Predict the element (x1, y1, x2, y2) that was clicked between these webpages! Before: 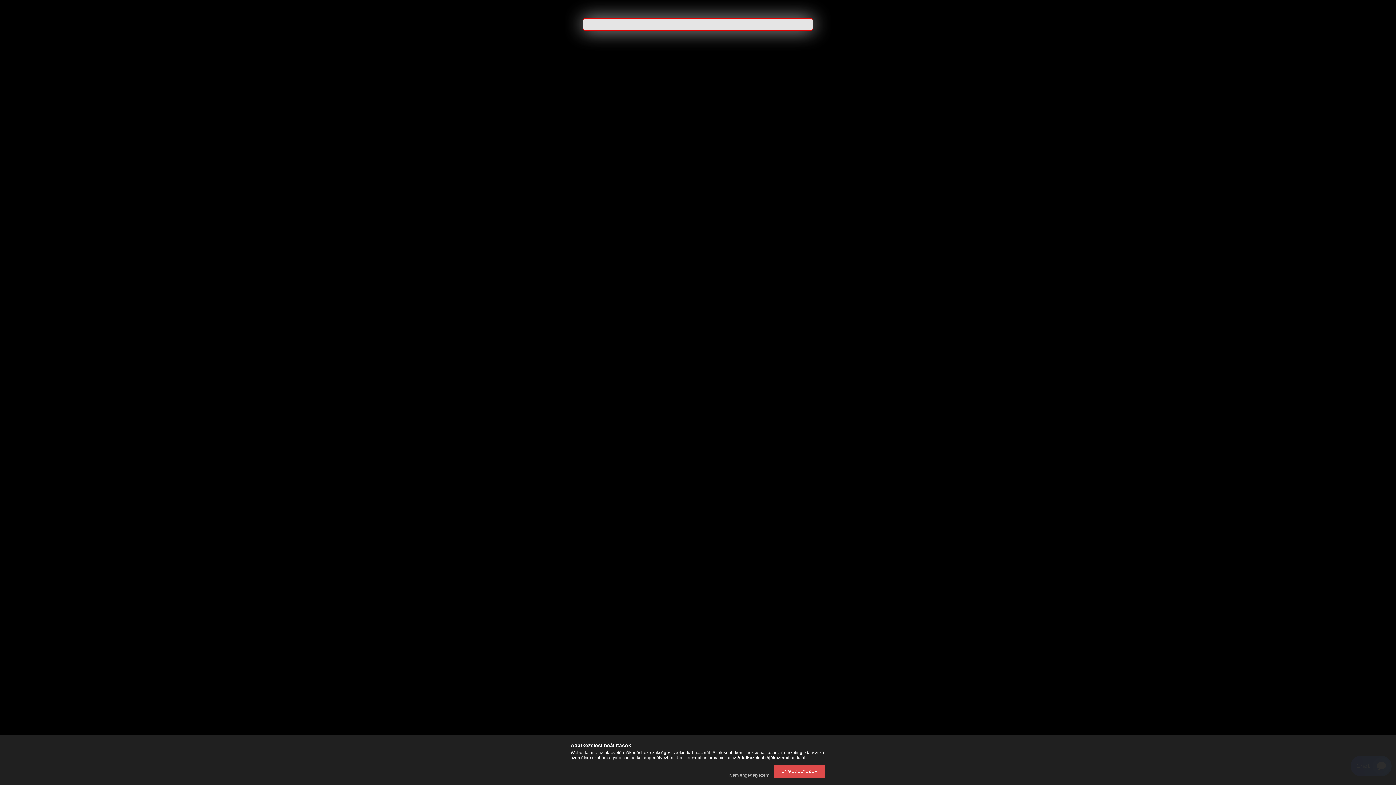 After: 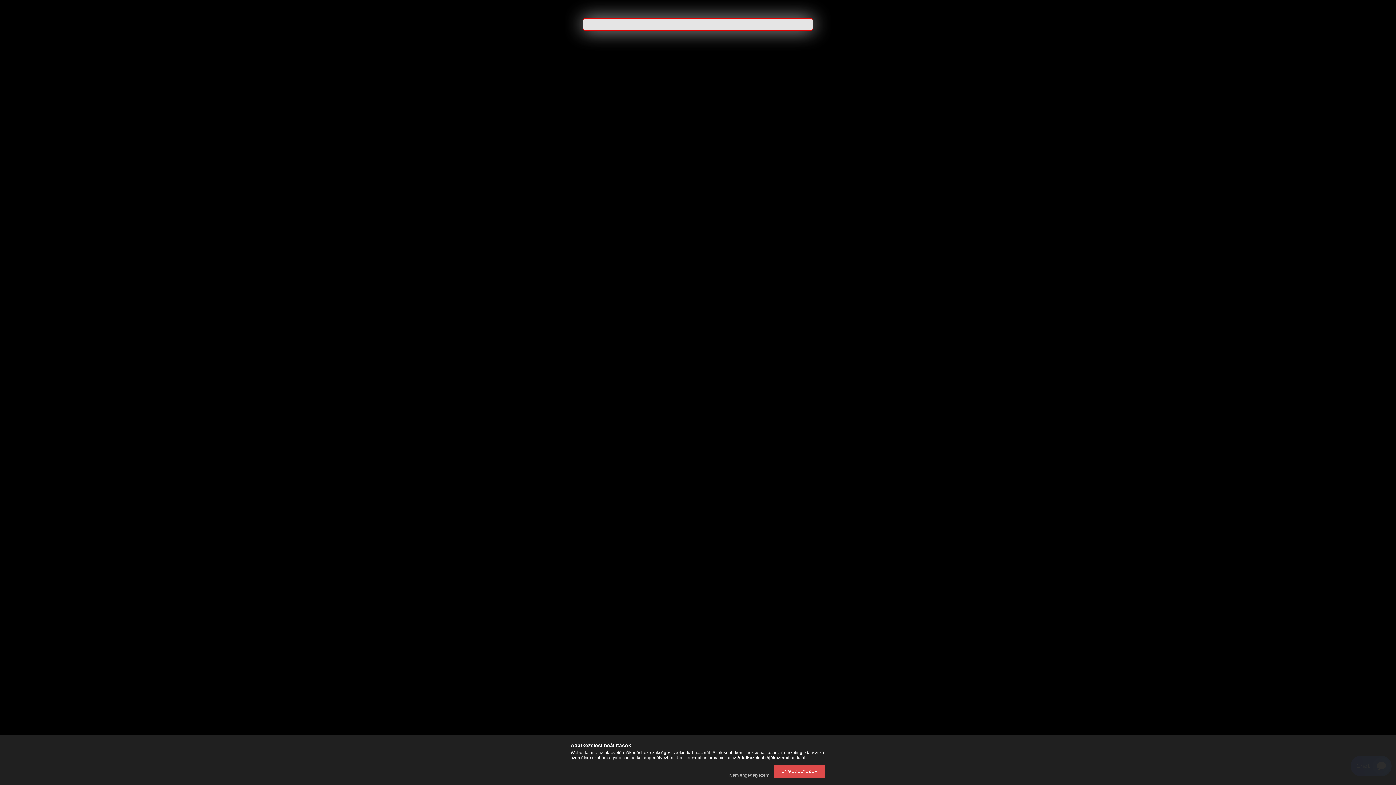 Action: label: Adatkezelési tájékoztató bbox: (737, 755, 788, 760)